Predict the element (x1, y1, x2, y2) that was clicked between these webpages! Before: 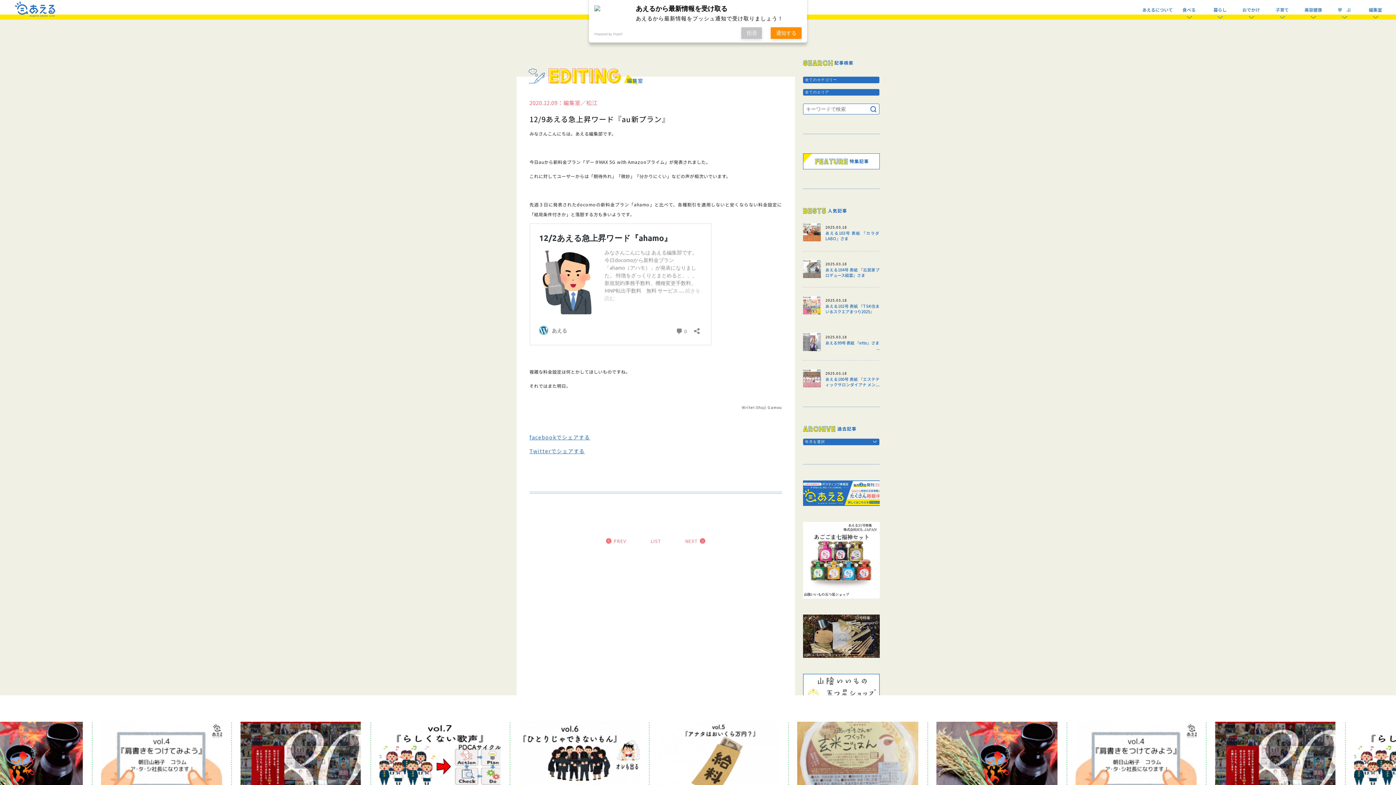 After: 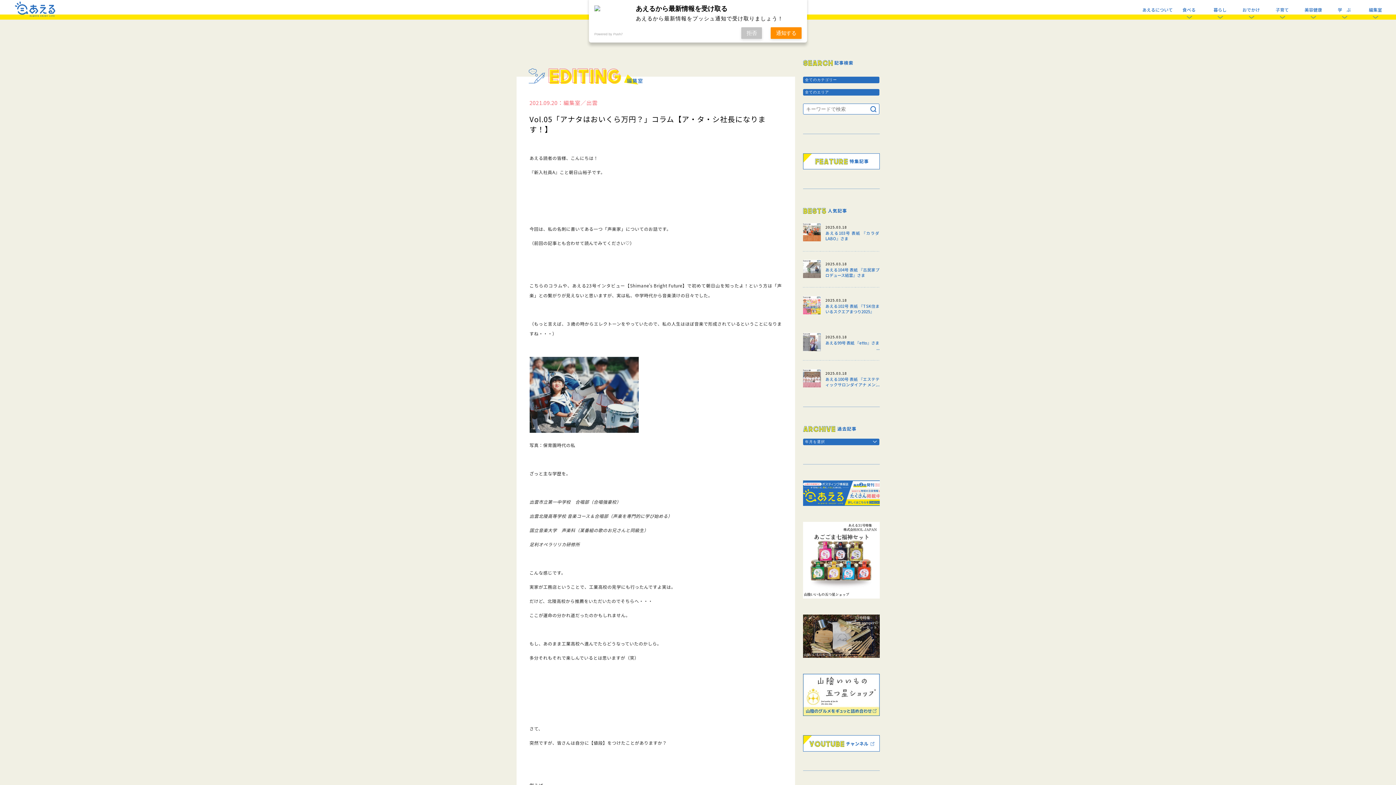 Action: bbox: (943, 722, 1064, 828) label: 2021.09.20：編集室／出雲

Vol.05「アナタはおいくら万円？」コラム【ア・タ・シ社長になります！】